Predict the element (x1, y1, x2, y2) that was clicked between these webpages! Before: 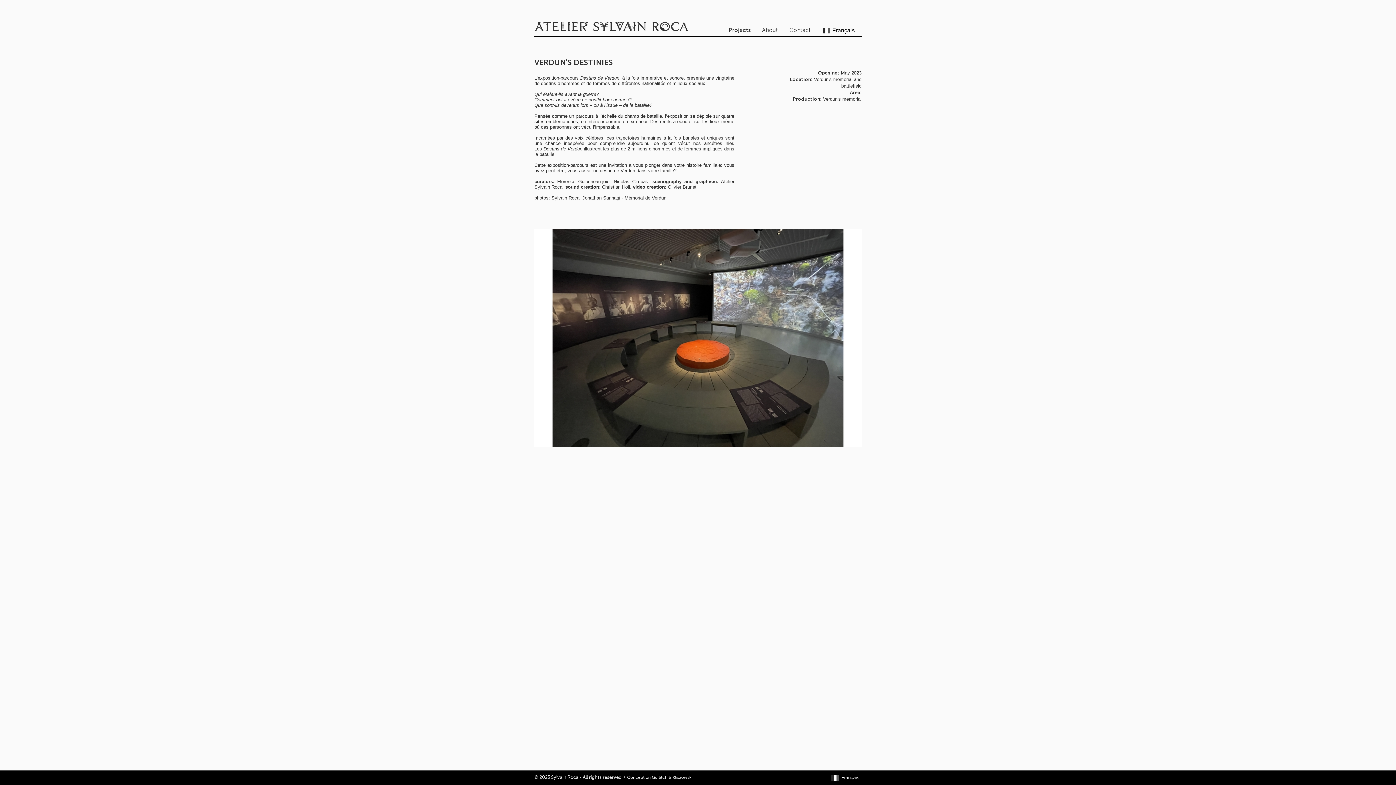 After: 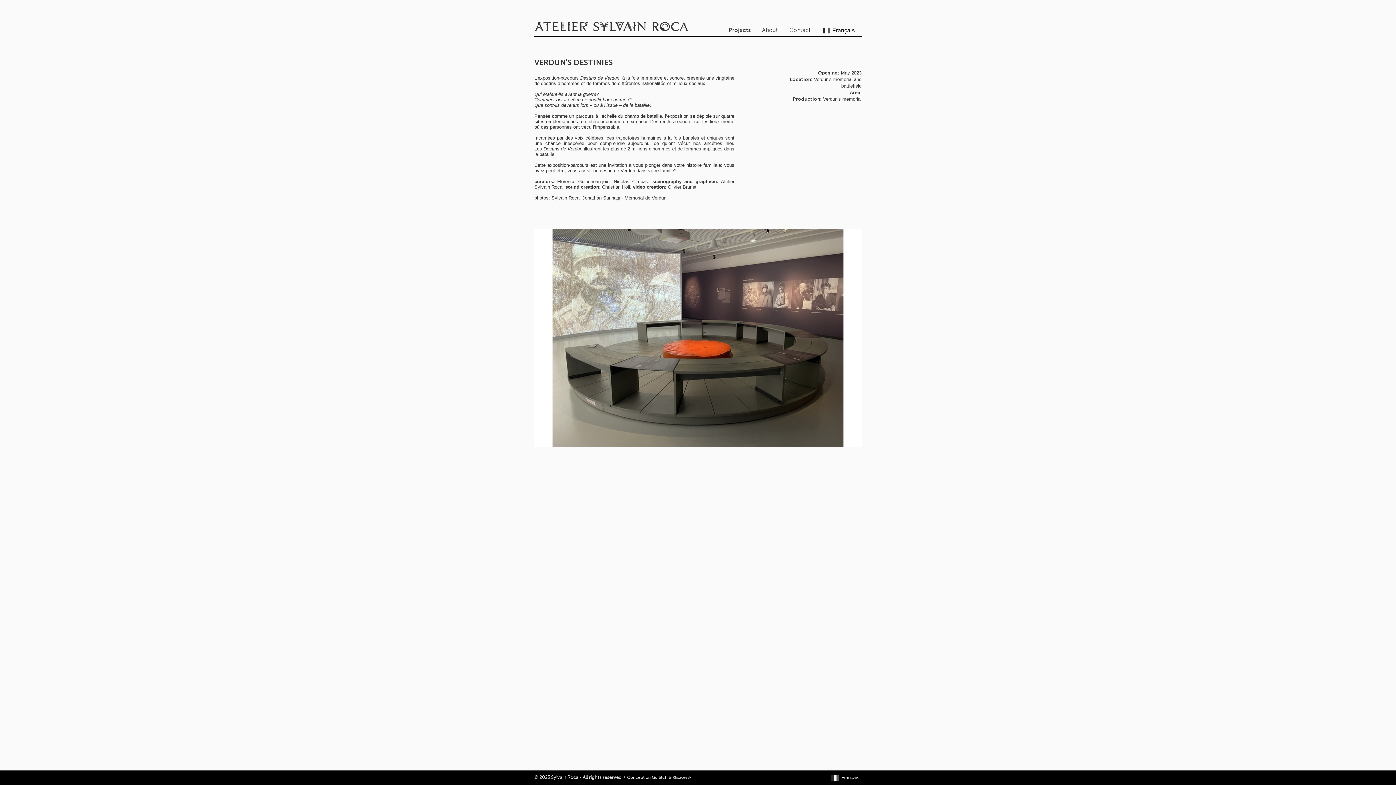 Action: label: 12 bbox: (700, 453, 704, 457)